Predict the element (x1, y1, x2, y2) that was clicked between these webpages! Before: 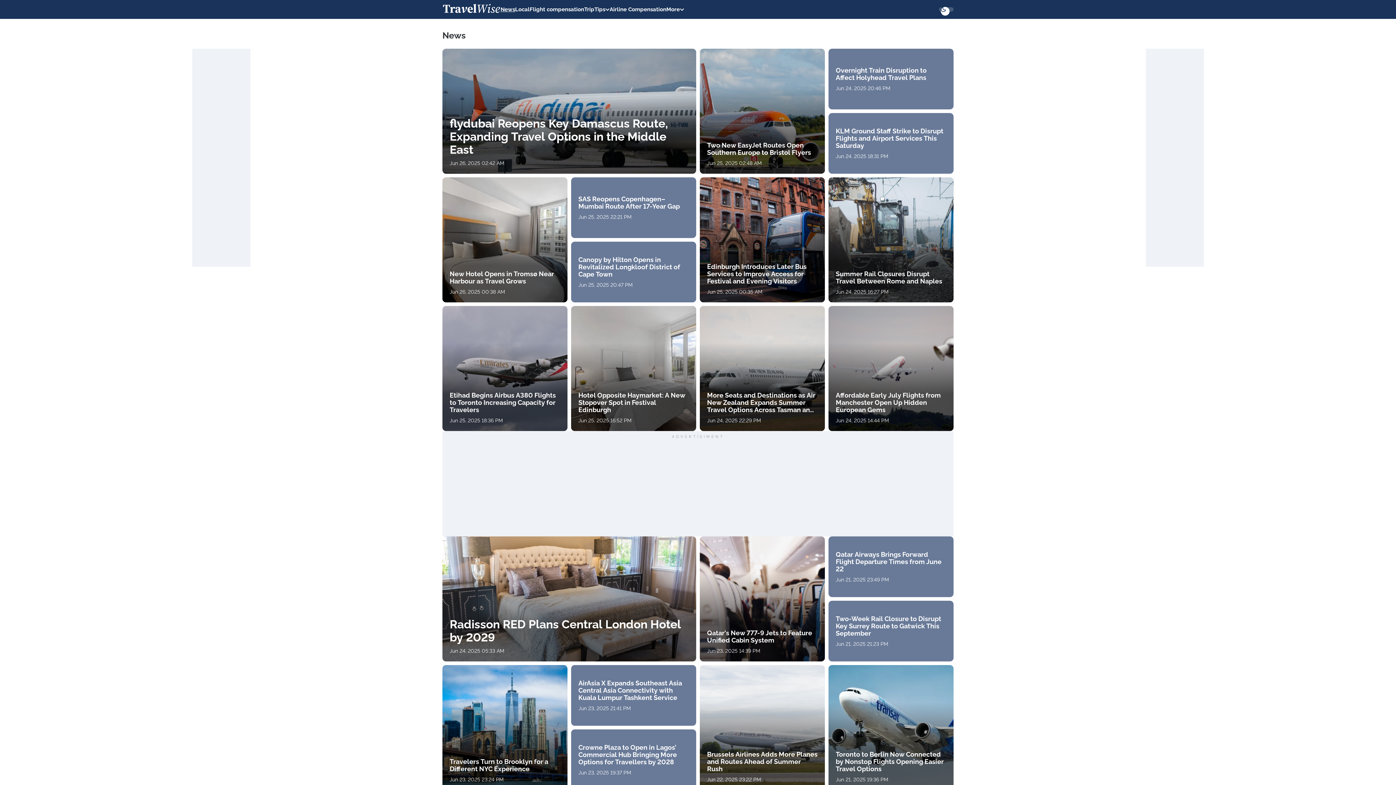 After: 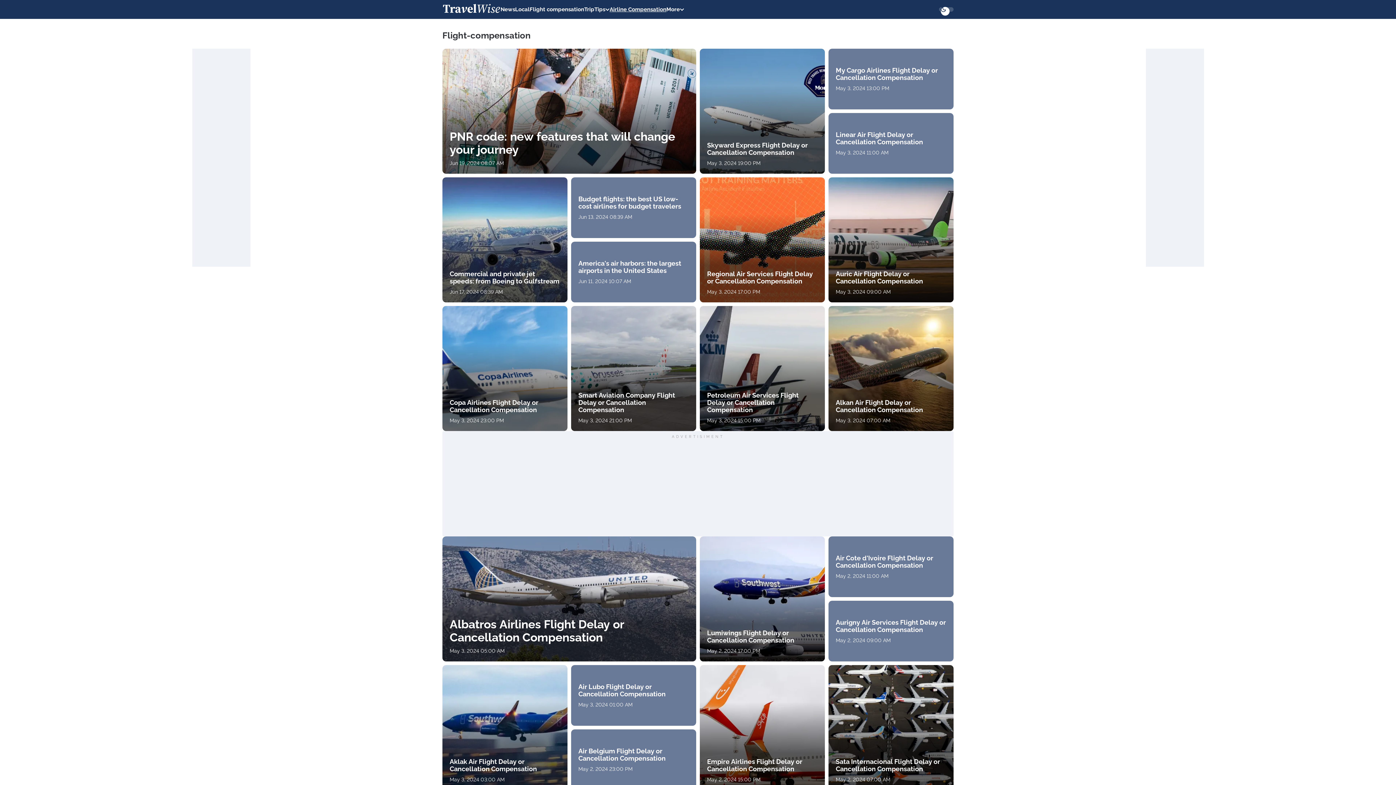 Action: bbox: (609, 5, 666, 13) label: Airline Compensation